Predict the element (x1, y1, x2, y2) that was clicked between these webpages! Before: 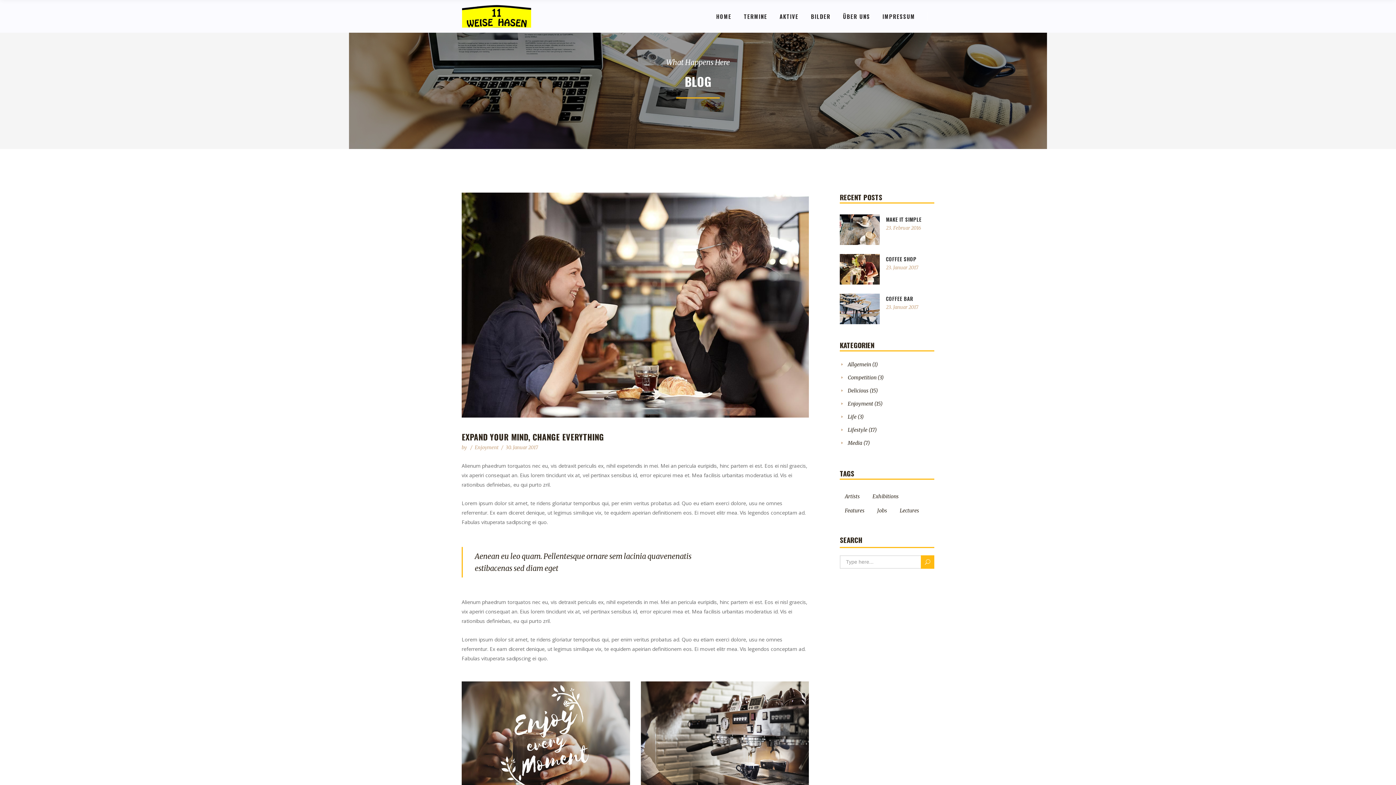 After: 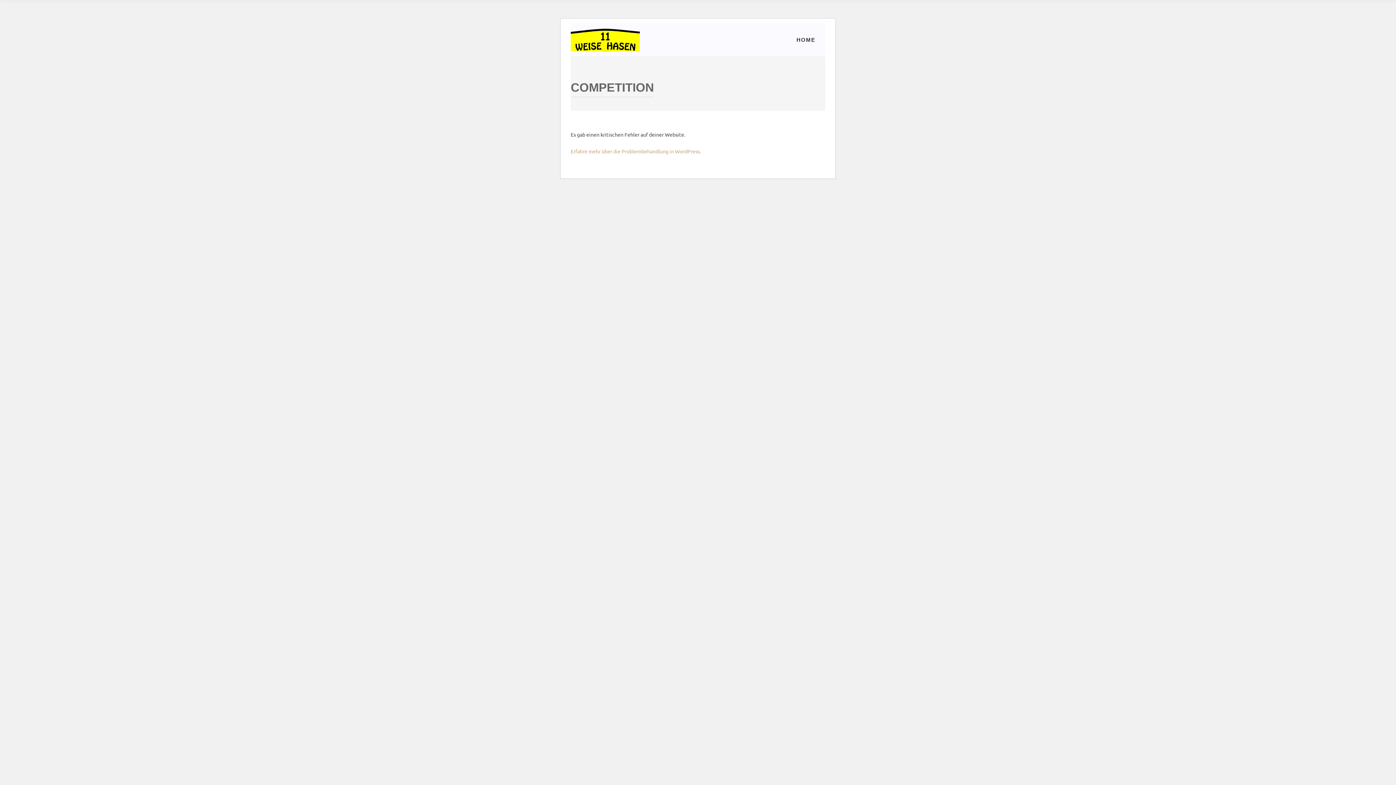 Action: label: Competition bbox: (848, 374, 876, 381)